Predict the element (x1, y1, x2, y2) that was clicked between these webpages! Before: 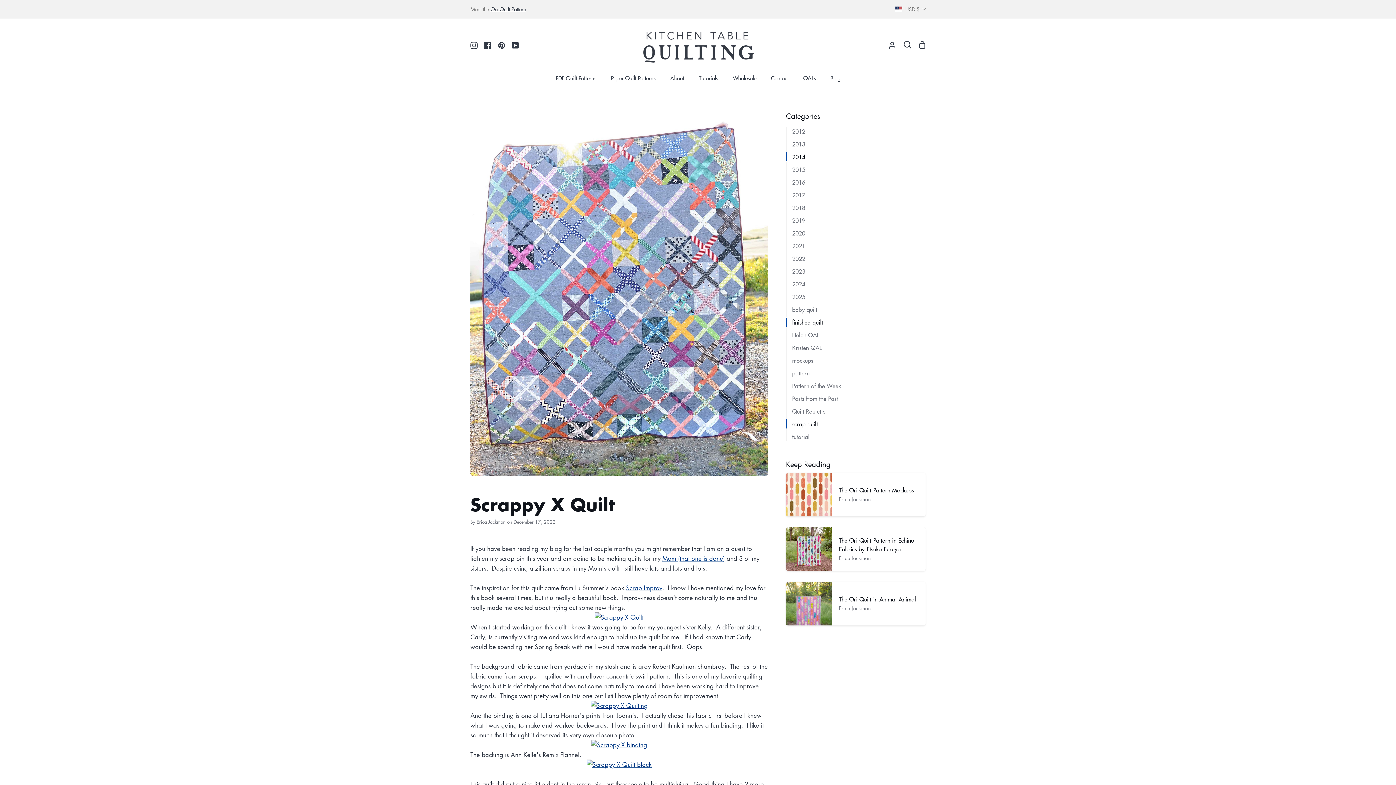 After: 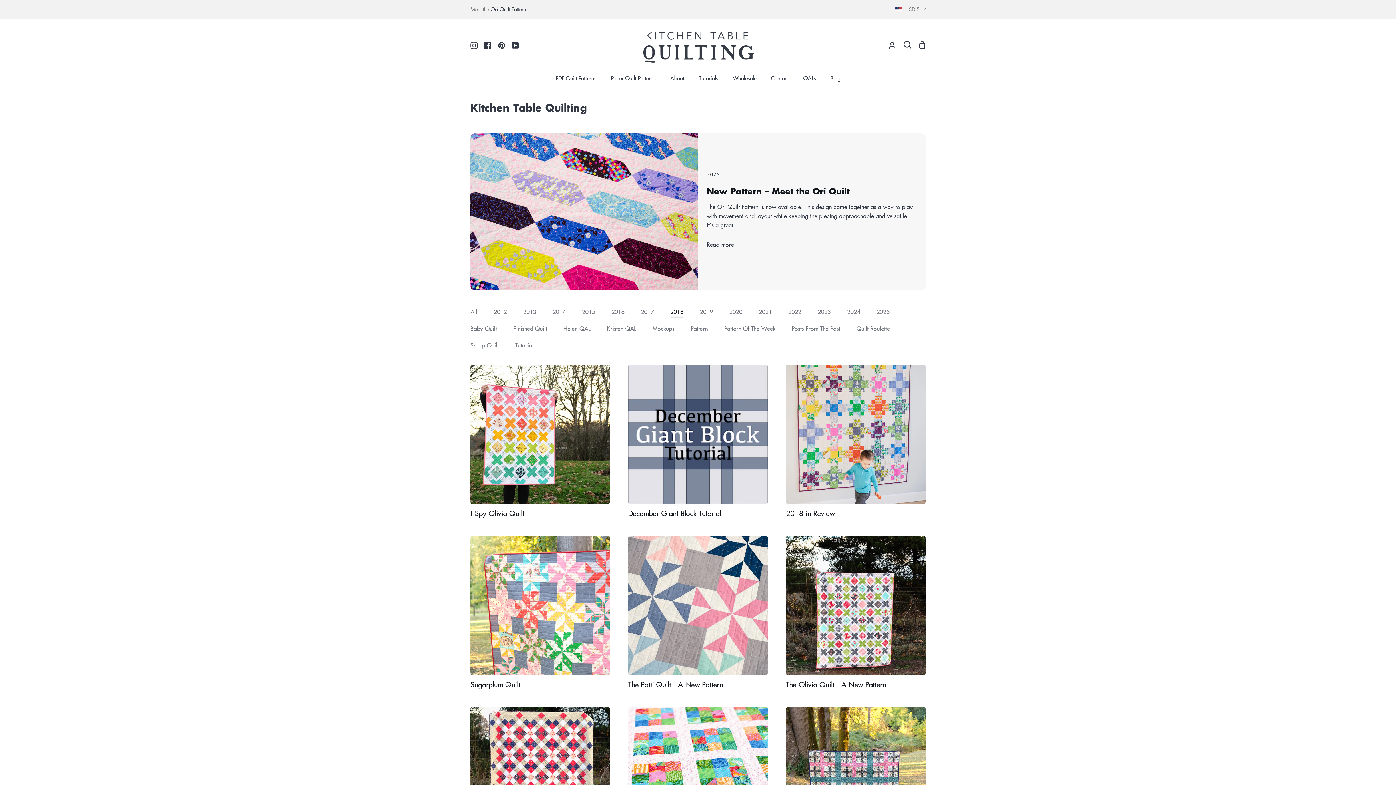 Action: label: 2018 bbox: (786, 203, 925, 212)